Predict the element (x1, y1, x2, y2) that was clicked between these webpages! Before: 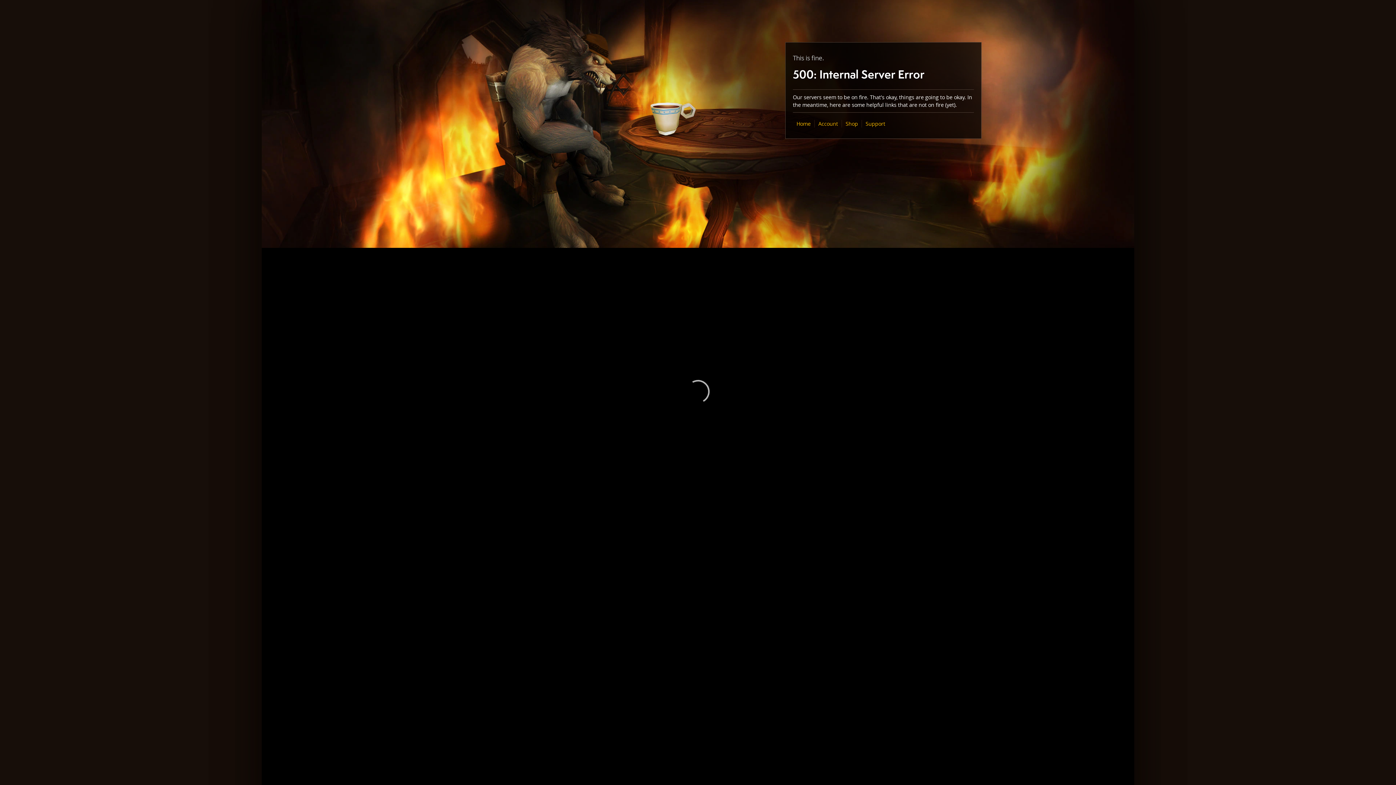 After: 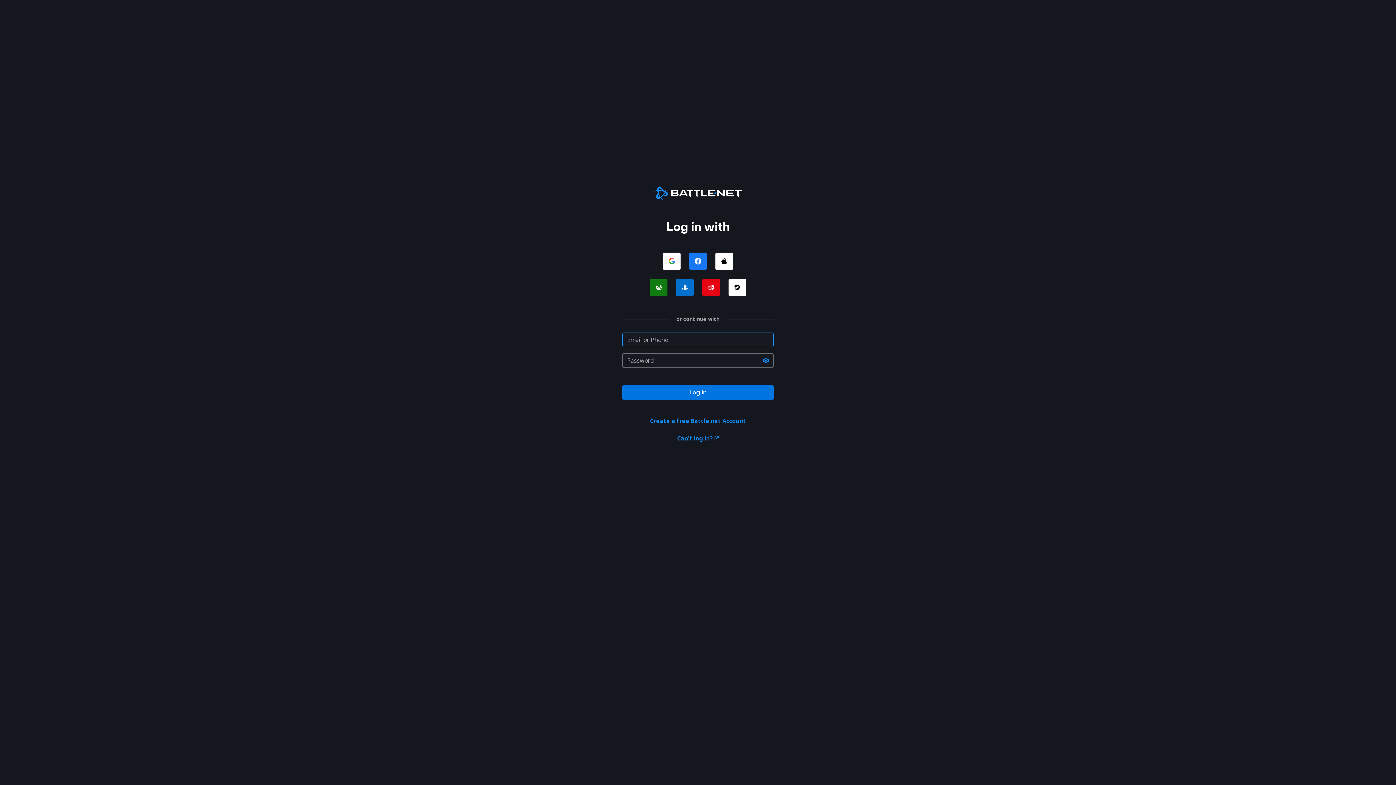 Action: bbox: (818, 120, 838, 127) label: Account